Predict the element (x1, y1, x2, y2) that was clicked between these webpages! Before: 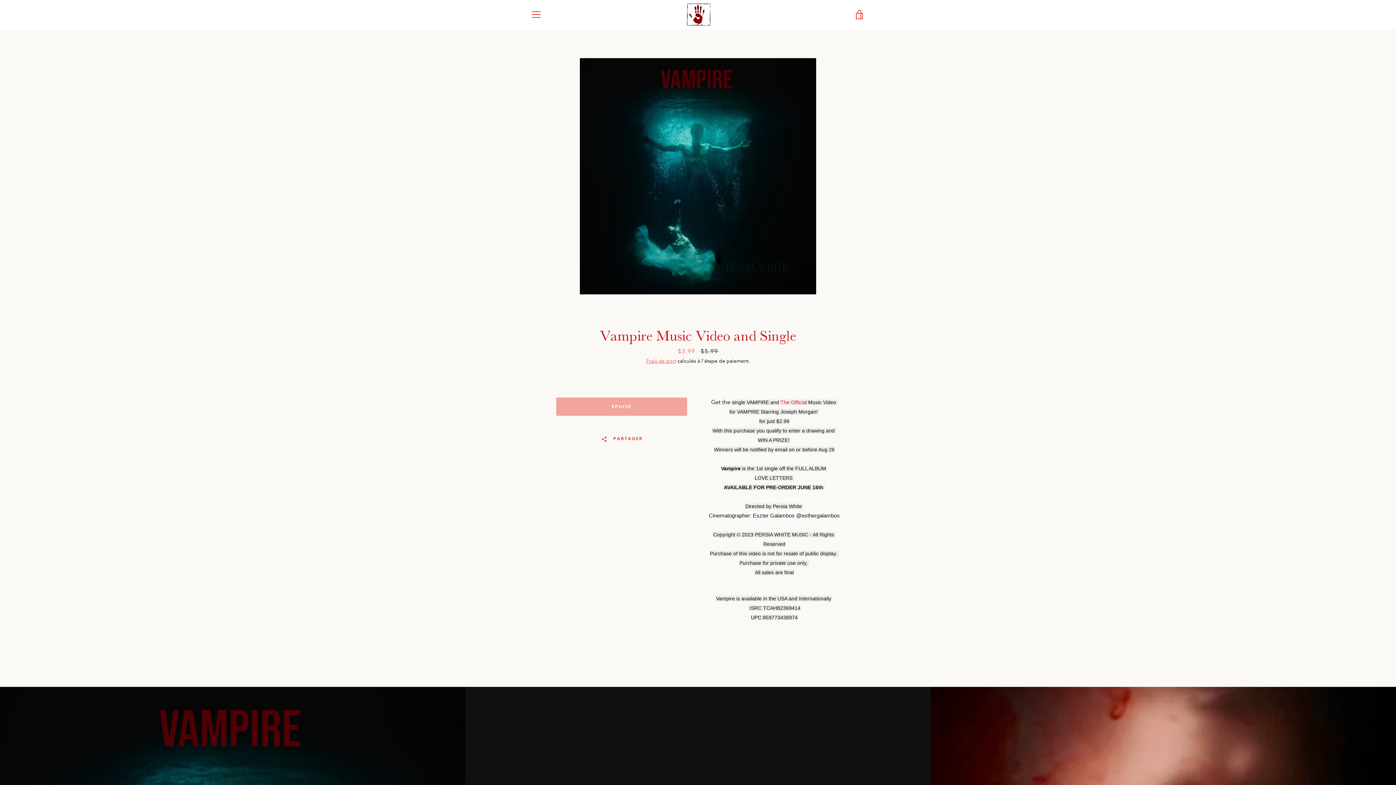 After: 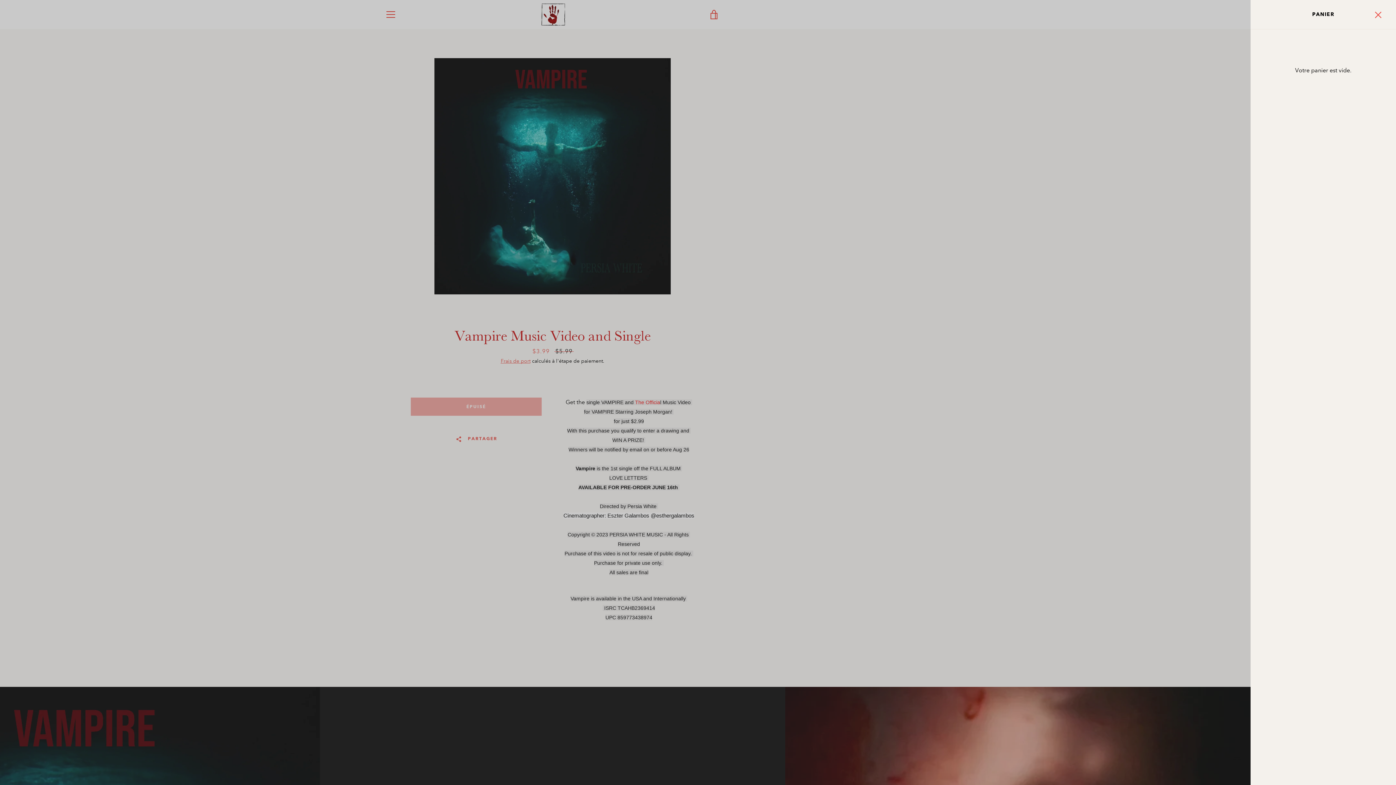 Action: label: VOIR LE PANIER bbox: (850, 5, 869, 23)